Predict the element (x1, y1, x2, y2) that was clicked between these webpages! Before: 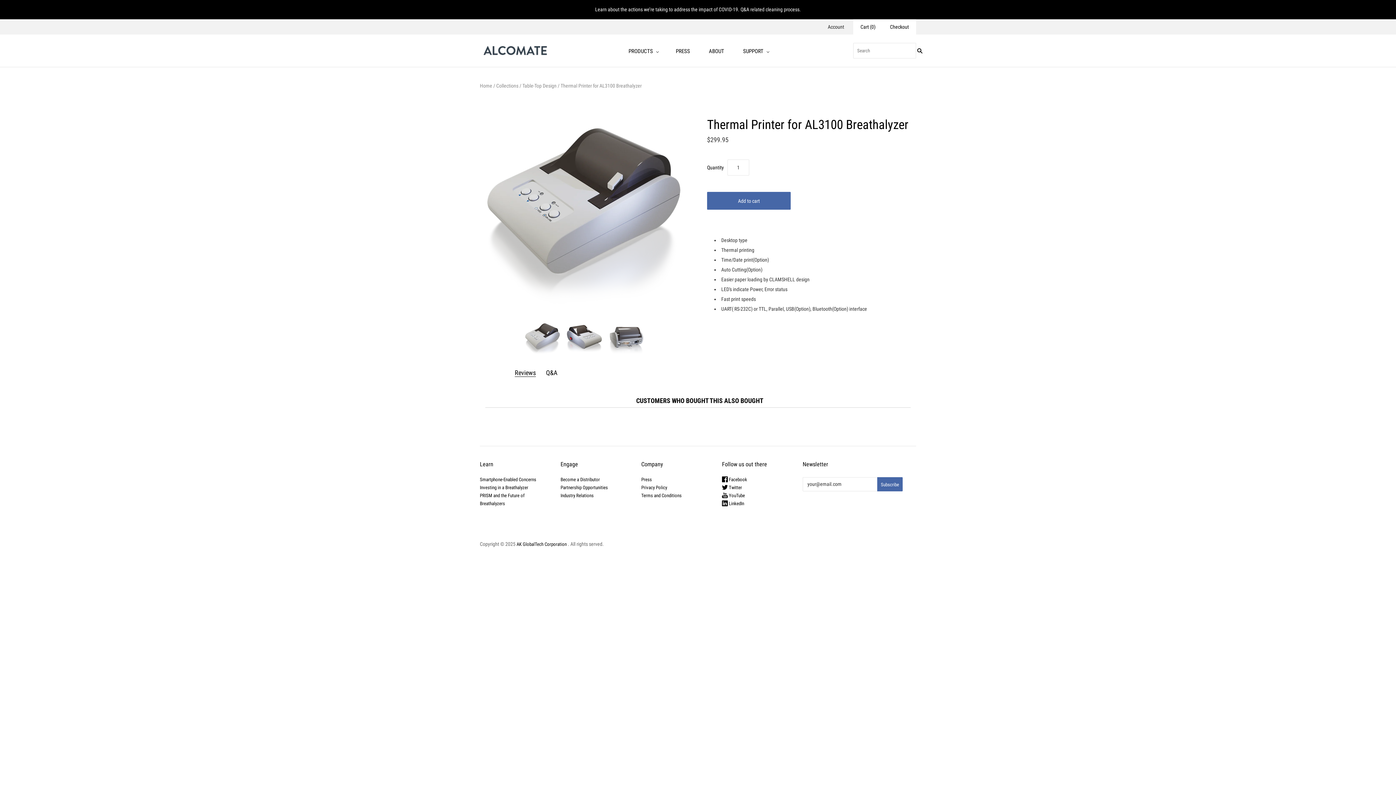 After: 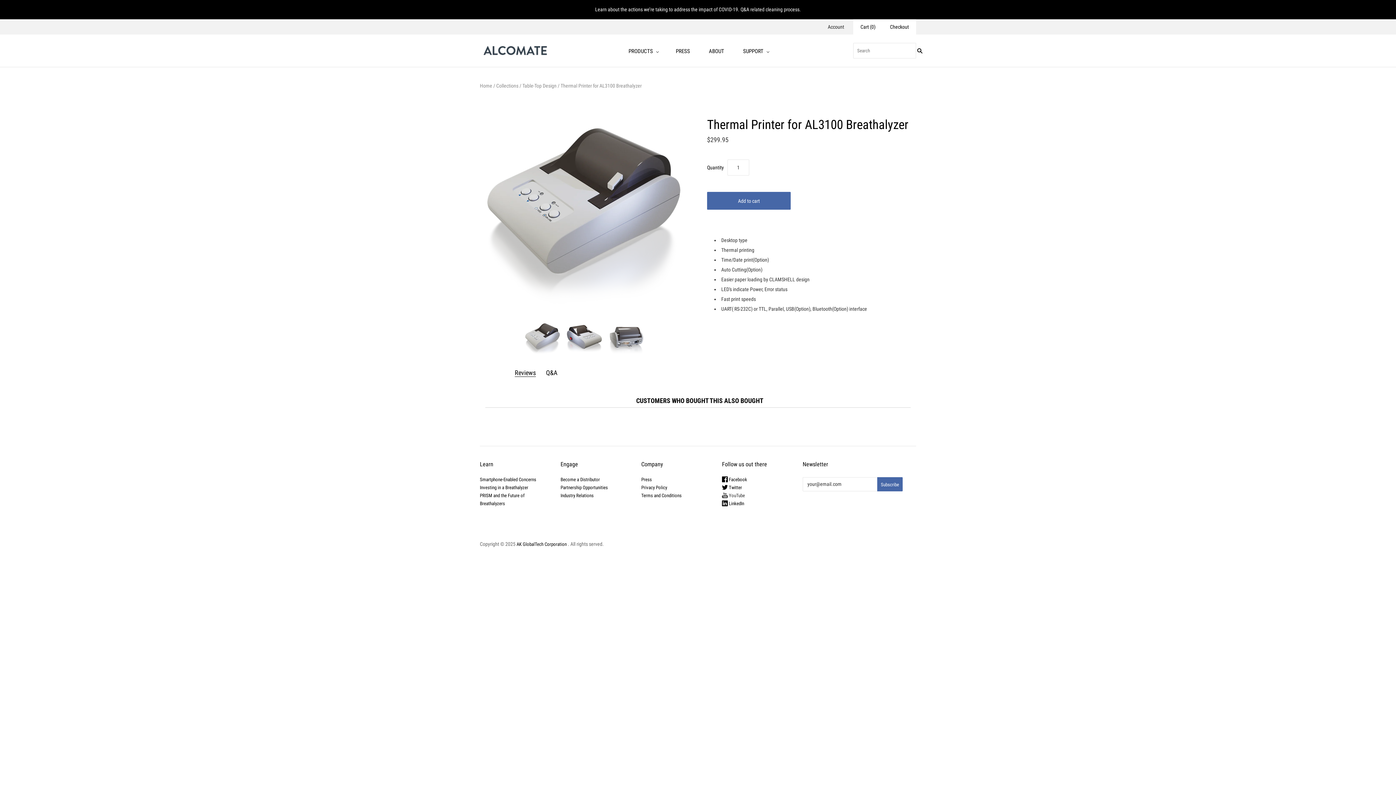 Action: label:  YouTube bbox: (722, 493, 745, 498)